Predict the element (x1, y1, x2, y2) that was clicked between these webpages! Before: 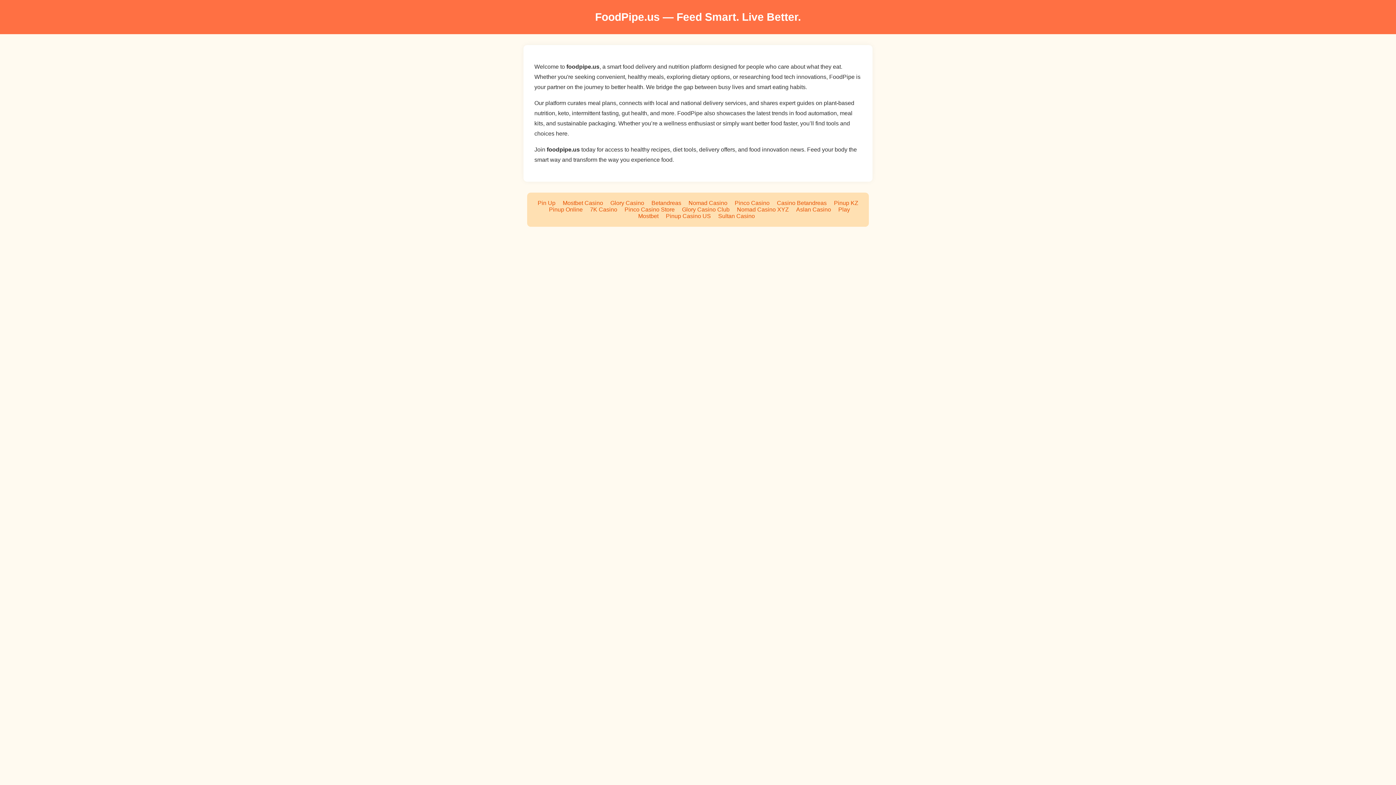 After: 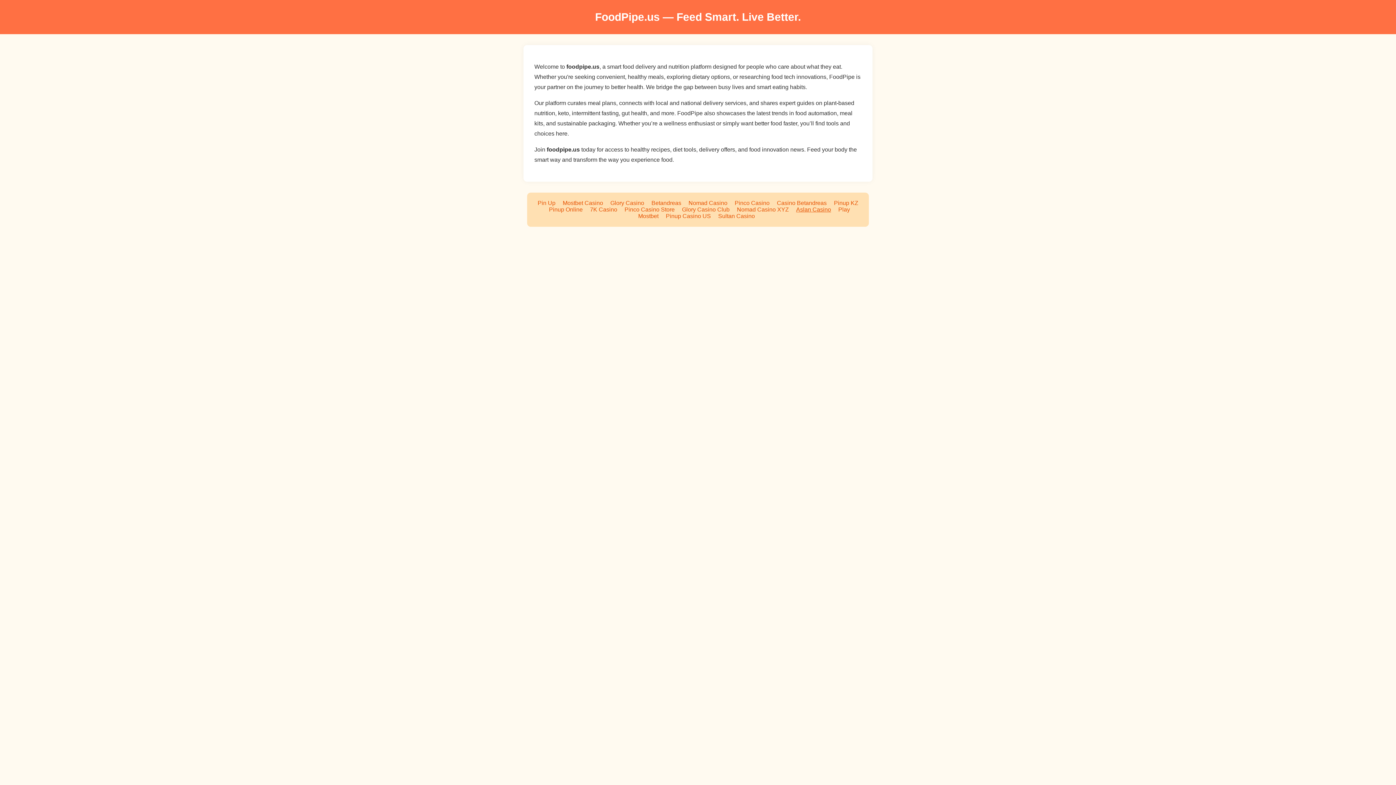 Action: label: Aslan Casino bbox: (796, 206, 831, 212)